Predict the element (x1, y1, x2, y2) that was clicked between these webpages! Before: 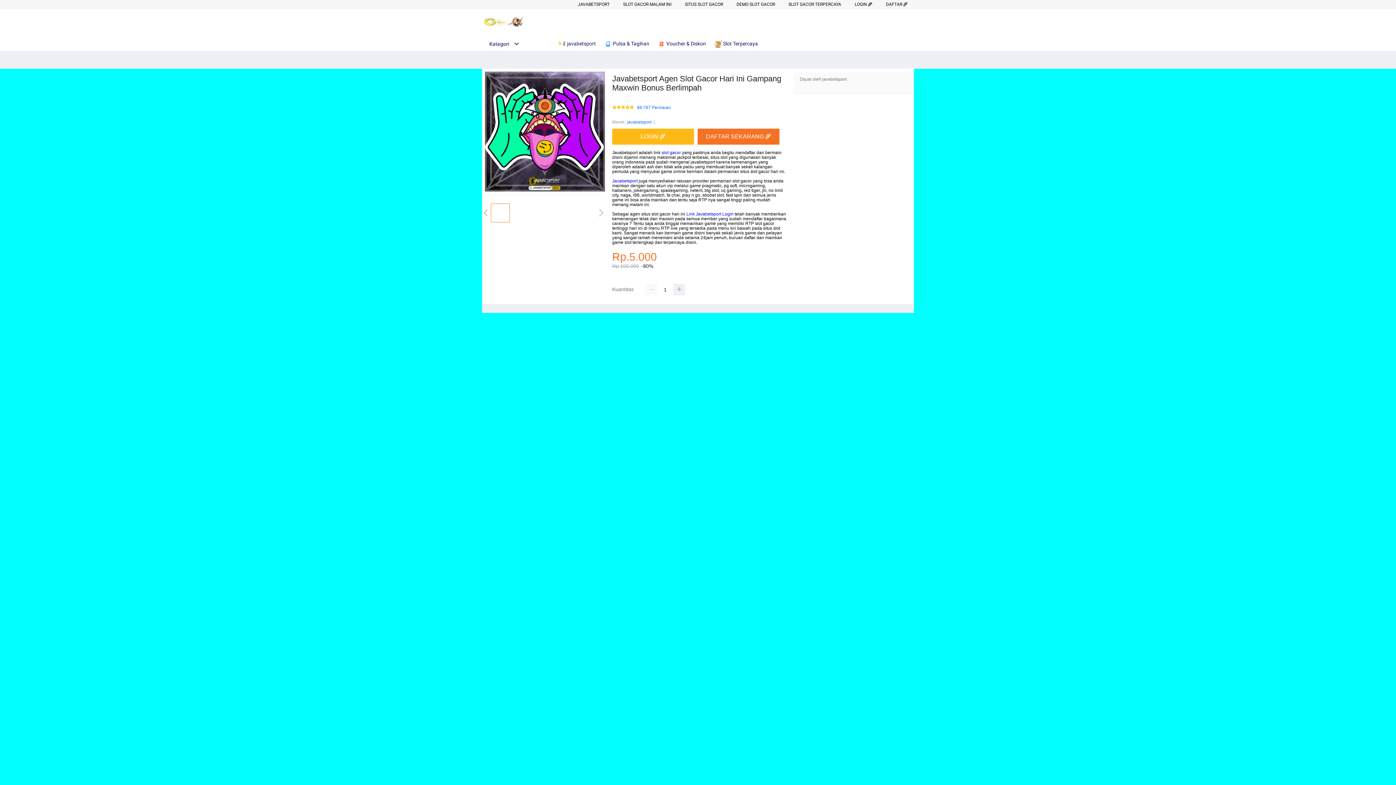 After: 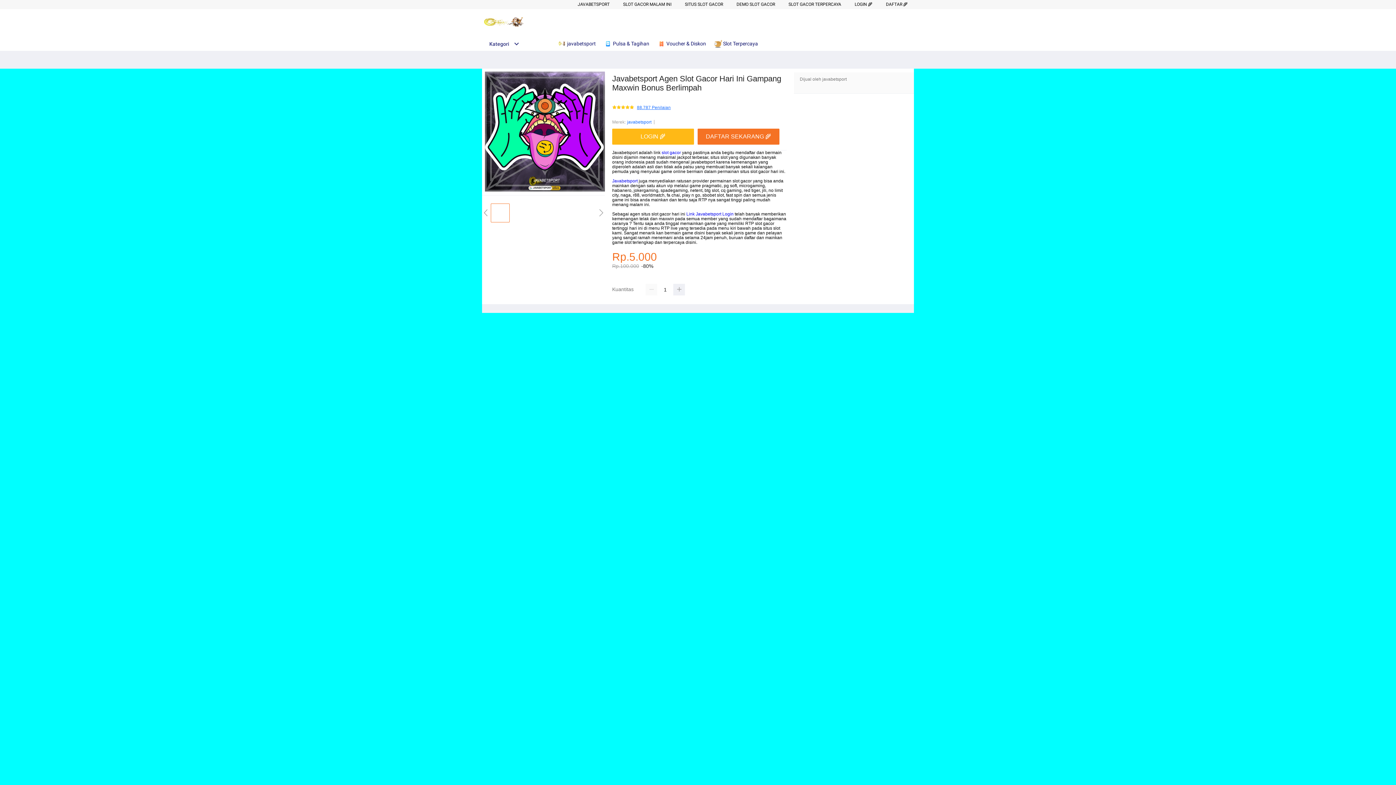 Action: label: 88.787 Penilaian bbox: (637, 105, 670, 110)